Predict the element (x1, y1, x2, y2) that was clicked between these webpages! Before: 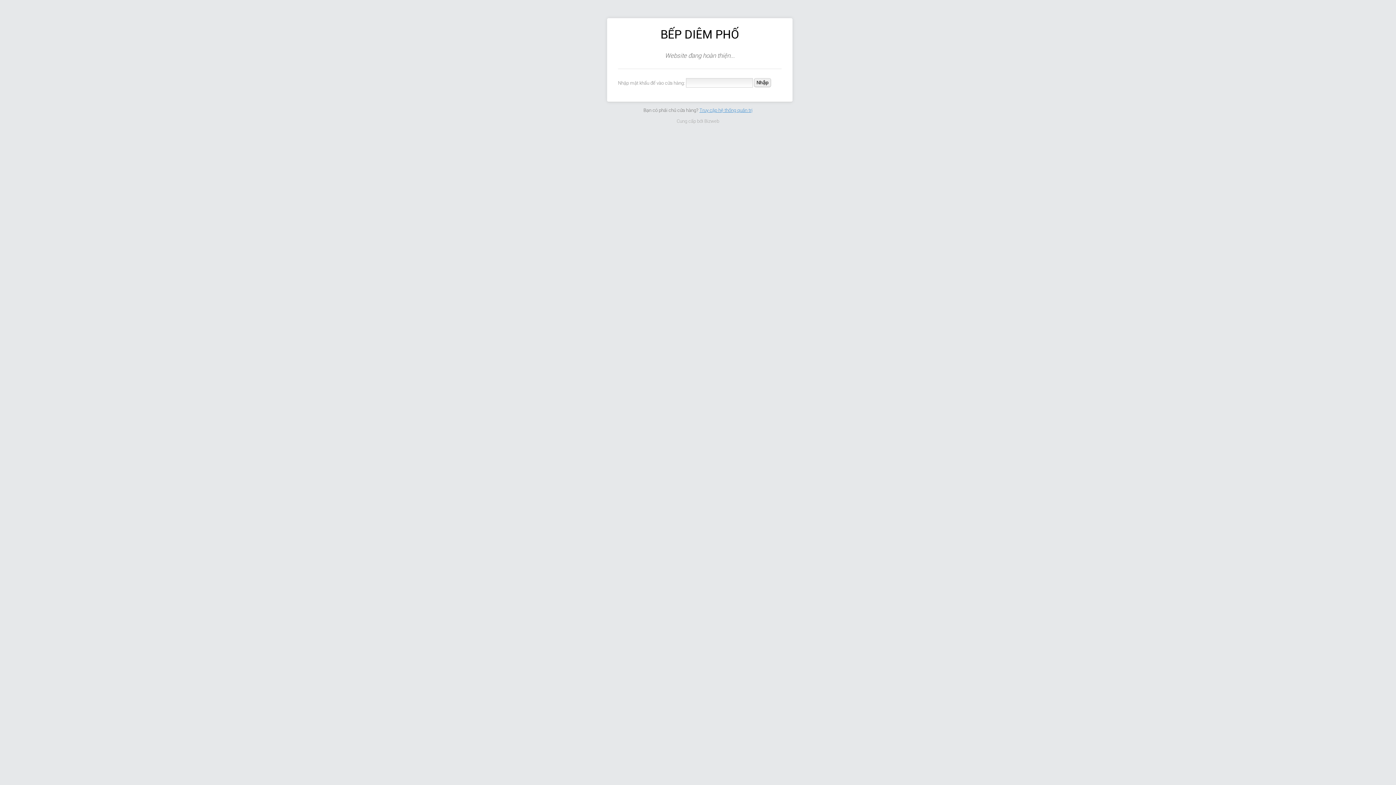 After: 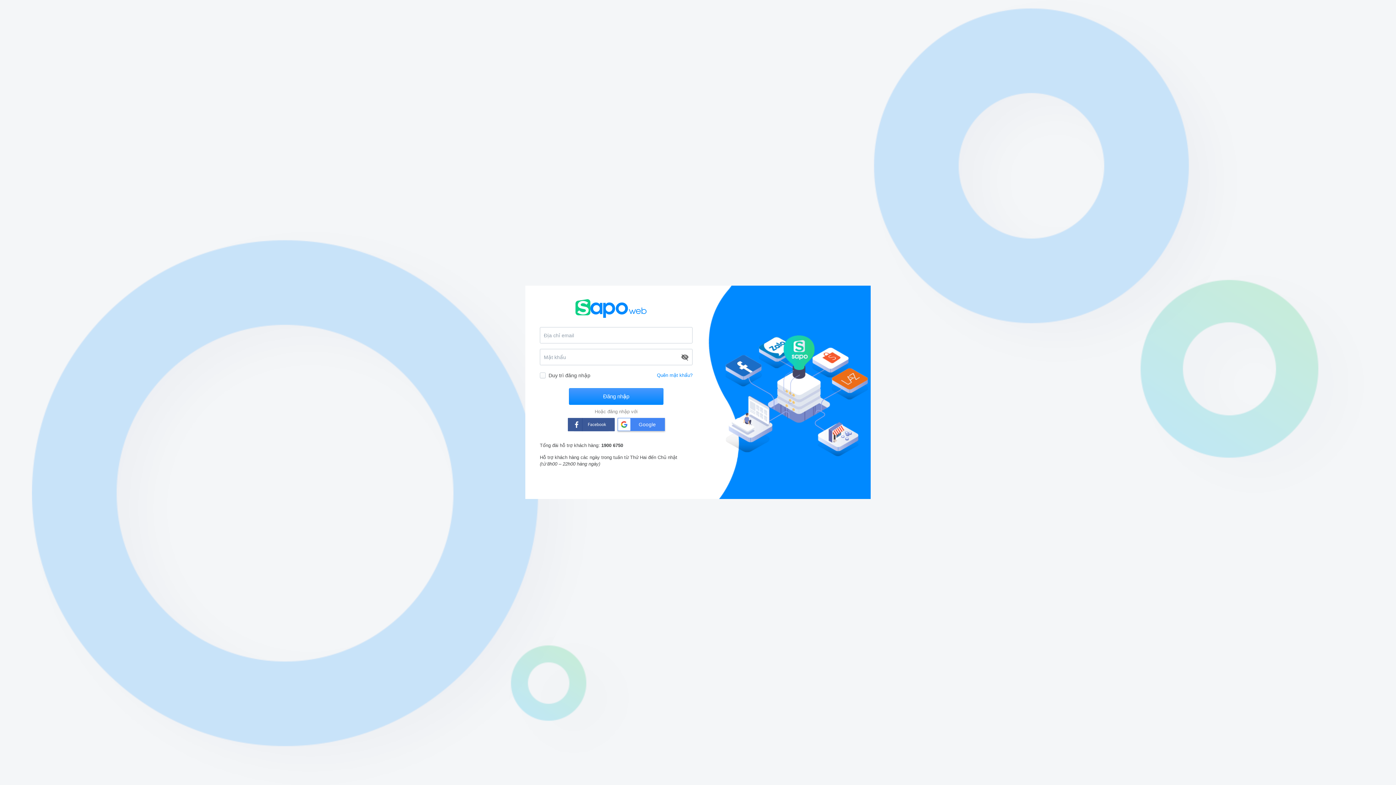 Action: label: Truy cập hệ thống quản trị bbox: (699, 107, 752, 112)